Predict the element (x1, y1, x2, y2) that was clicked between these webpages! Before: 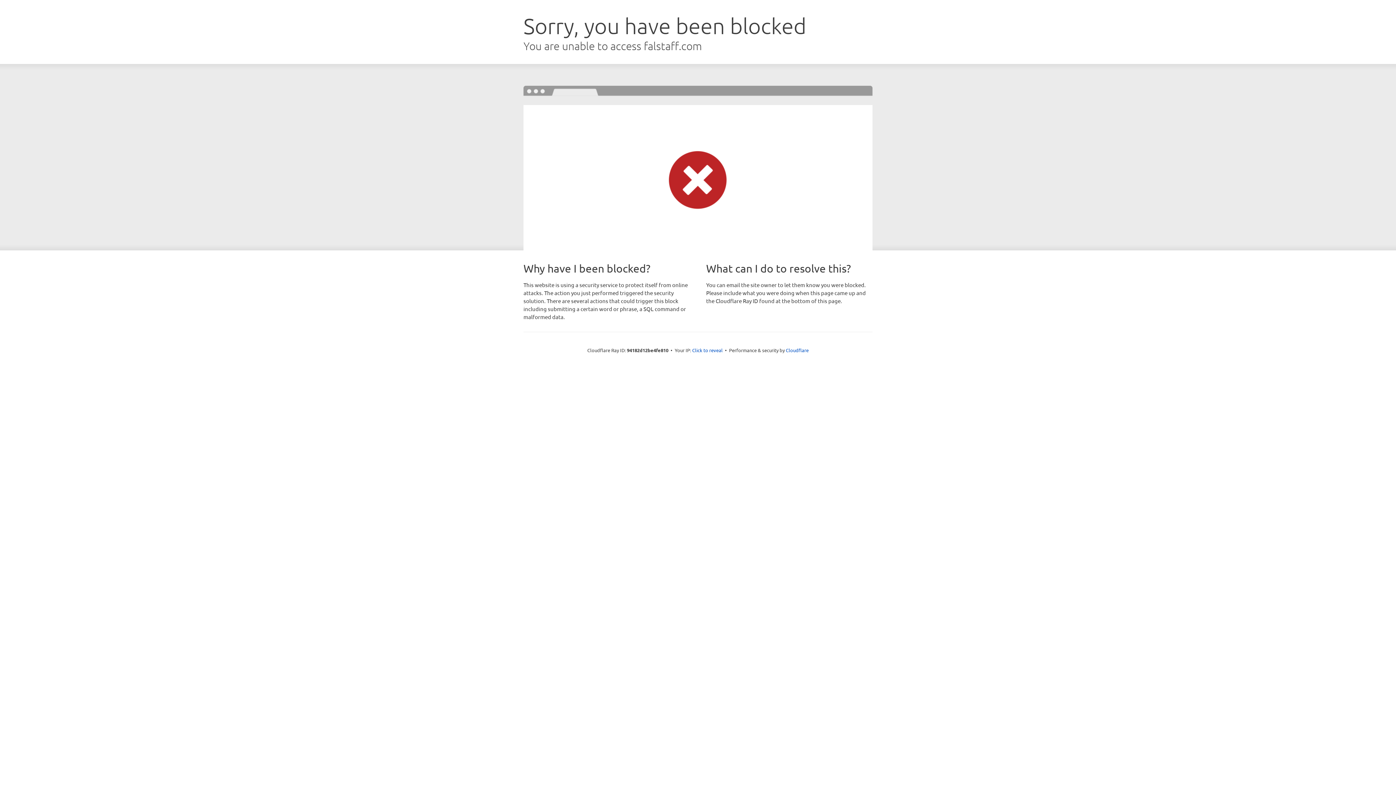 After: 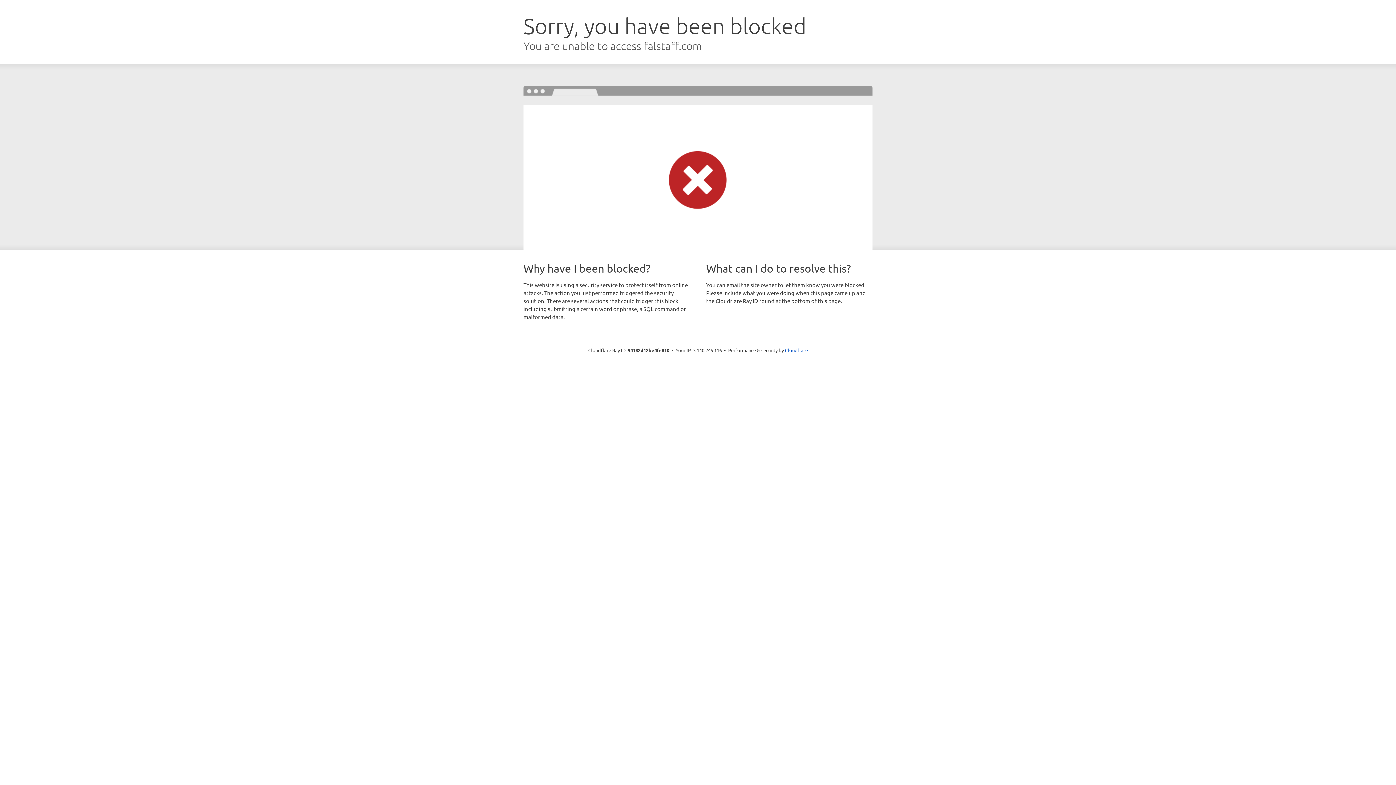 Action: label: Click to reveal bbox: (692, 346, 722, 353)